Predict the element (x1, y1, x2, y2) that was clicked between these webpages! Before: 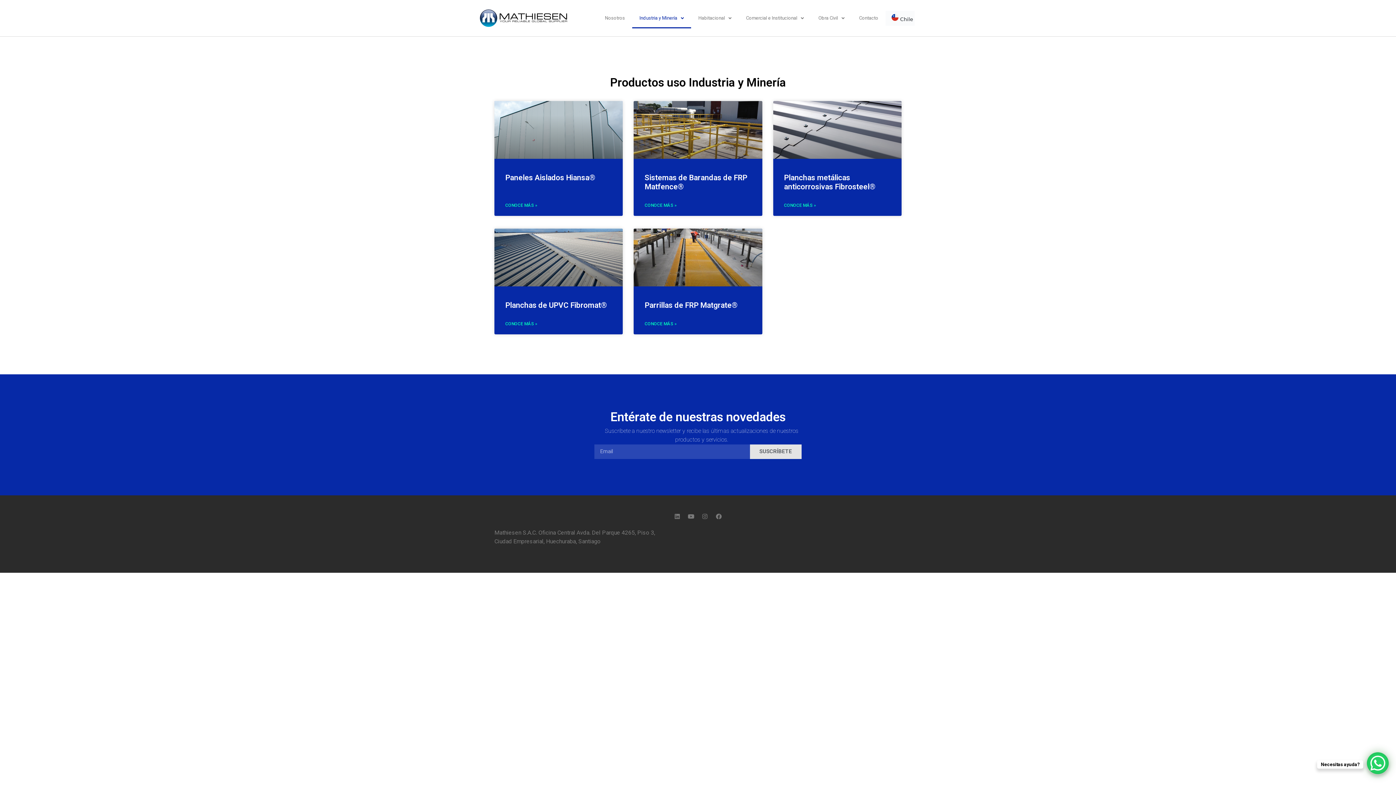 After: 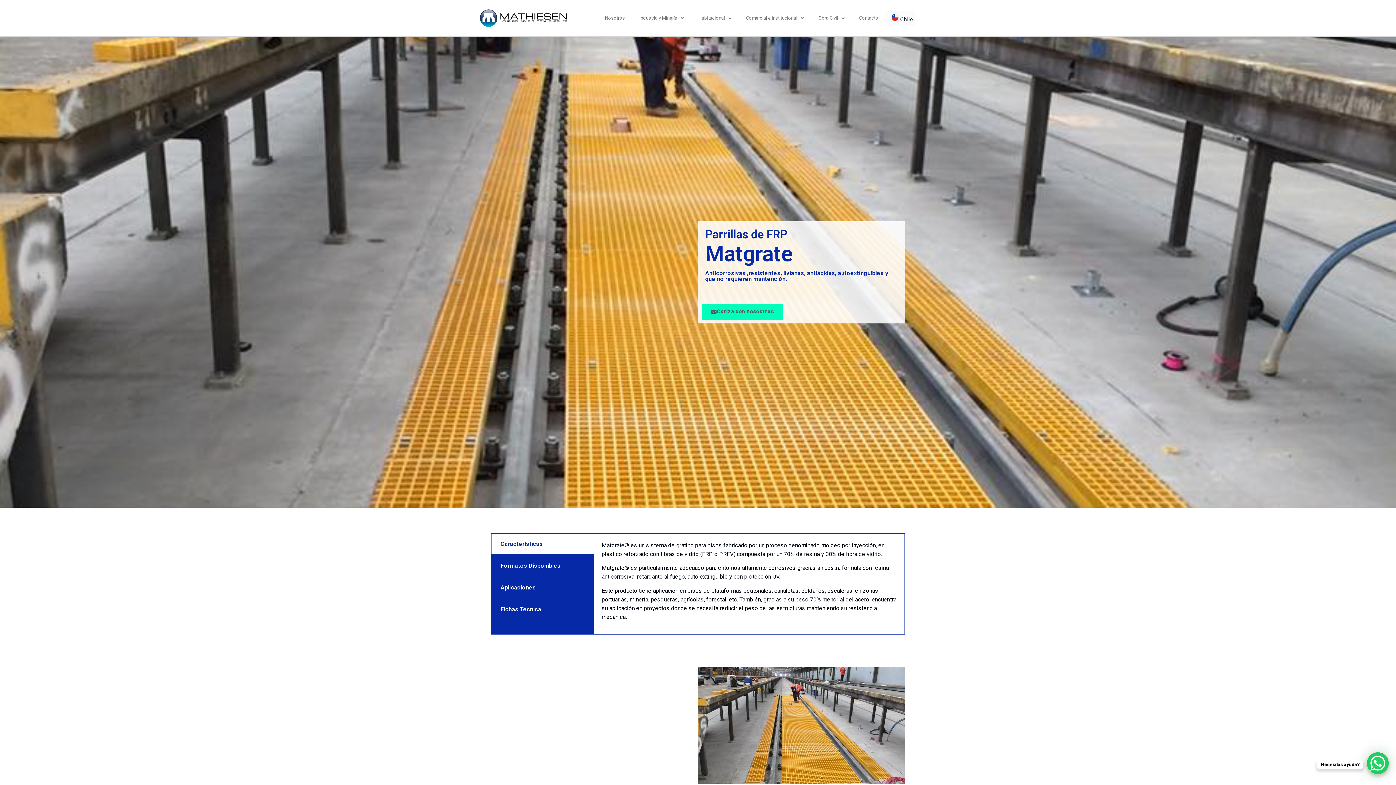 Action: bbox: (644, 301, 737, 309) label: Parrillas de FRP Matgrate®